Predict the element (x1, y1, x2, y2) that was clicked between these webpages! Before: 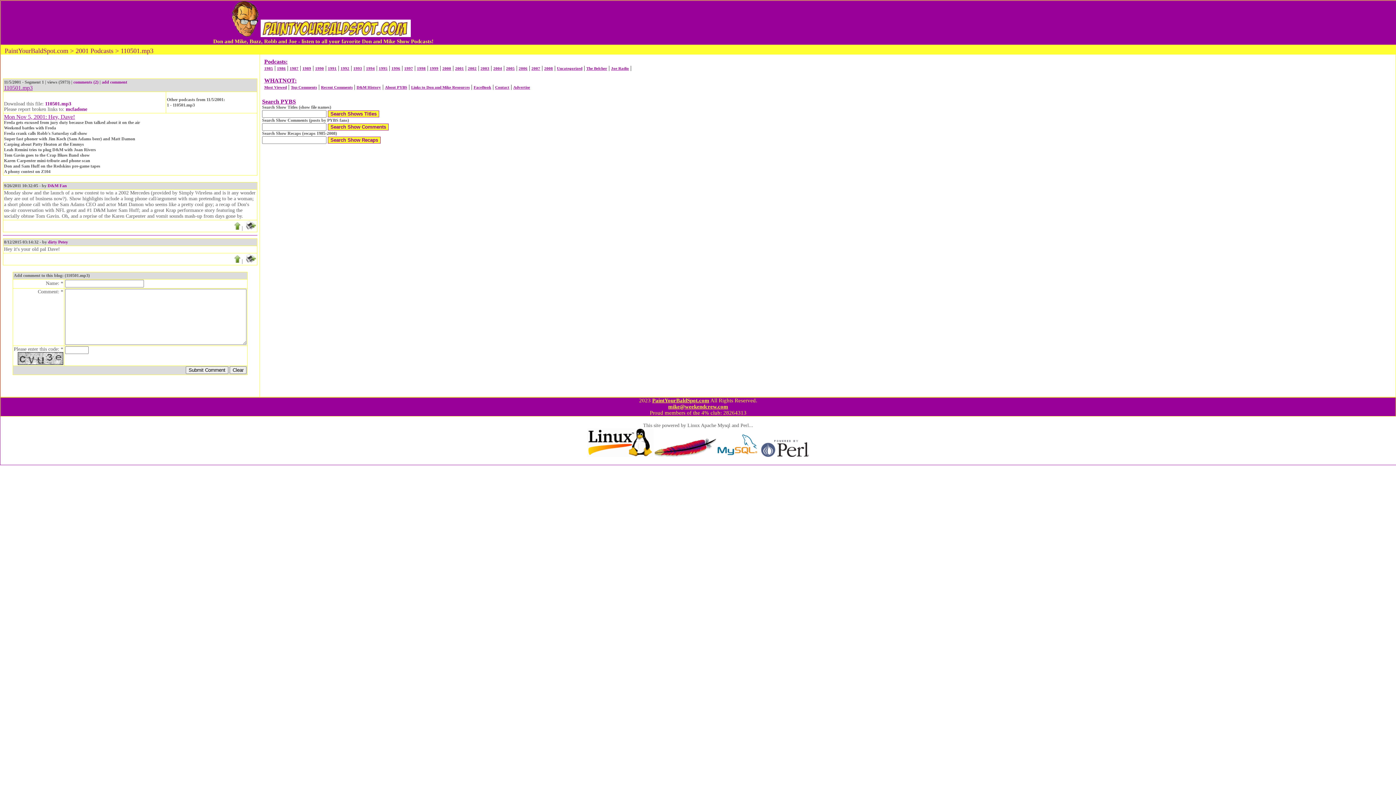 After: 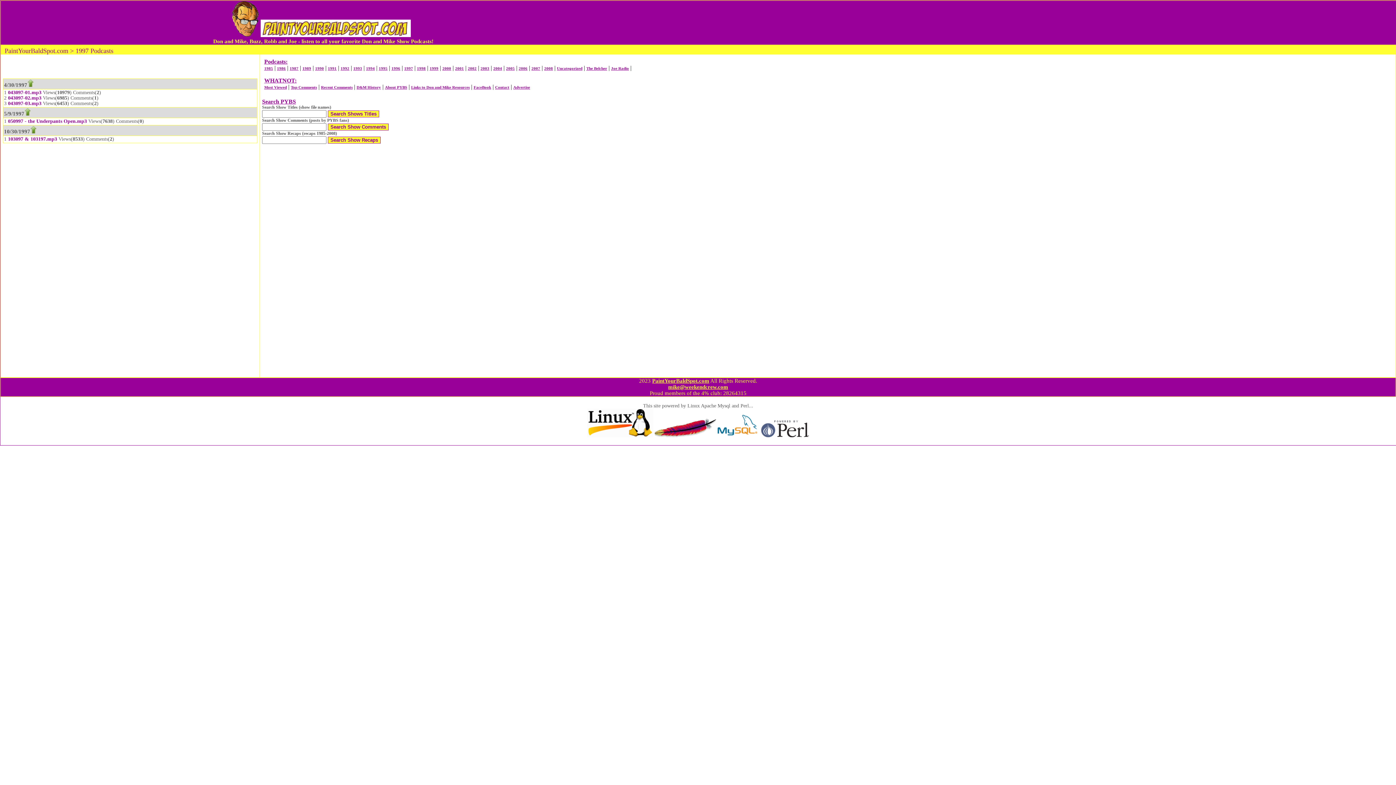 Action: bbox: (404, 66, 413, 70) label: 1997